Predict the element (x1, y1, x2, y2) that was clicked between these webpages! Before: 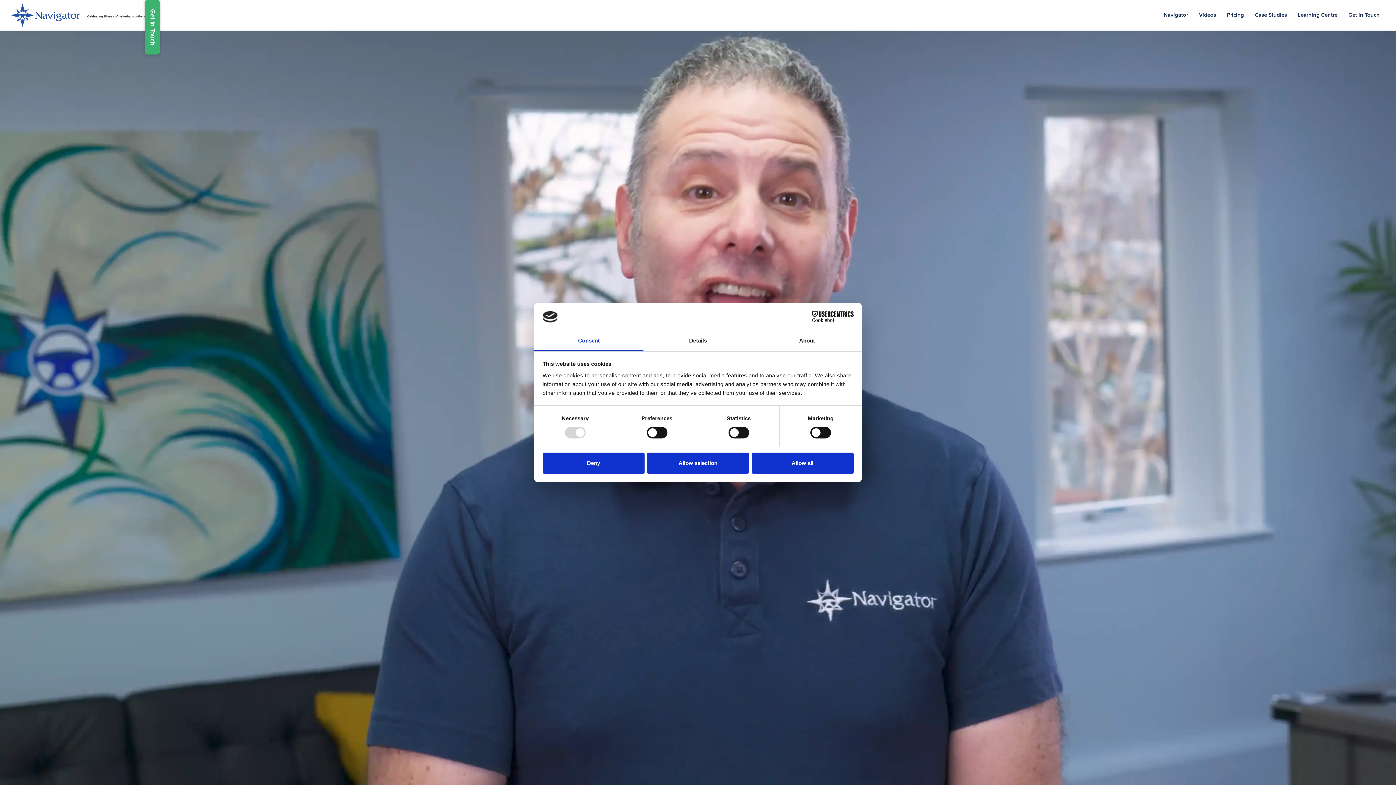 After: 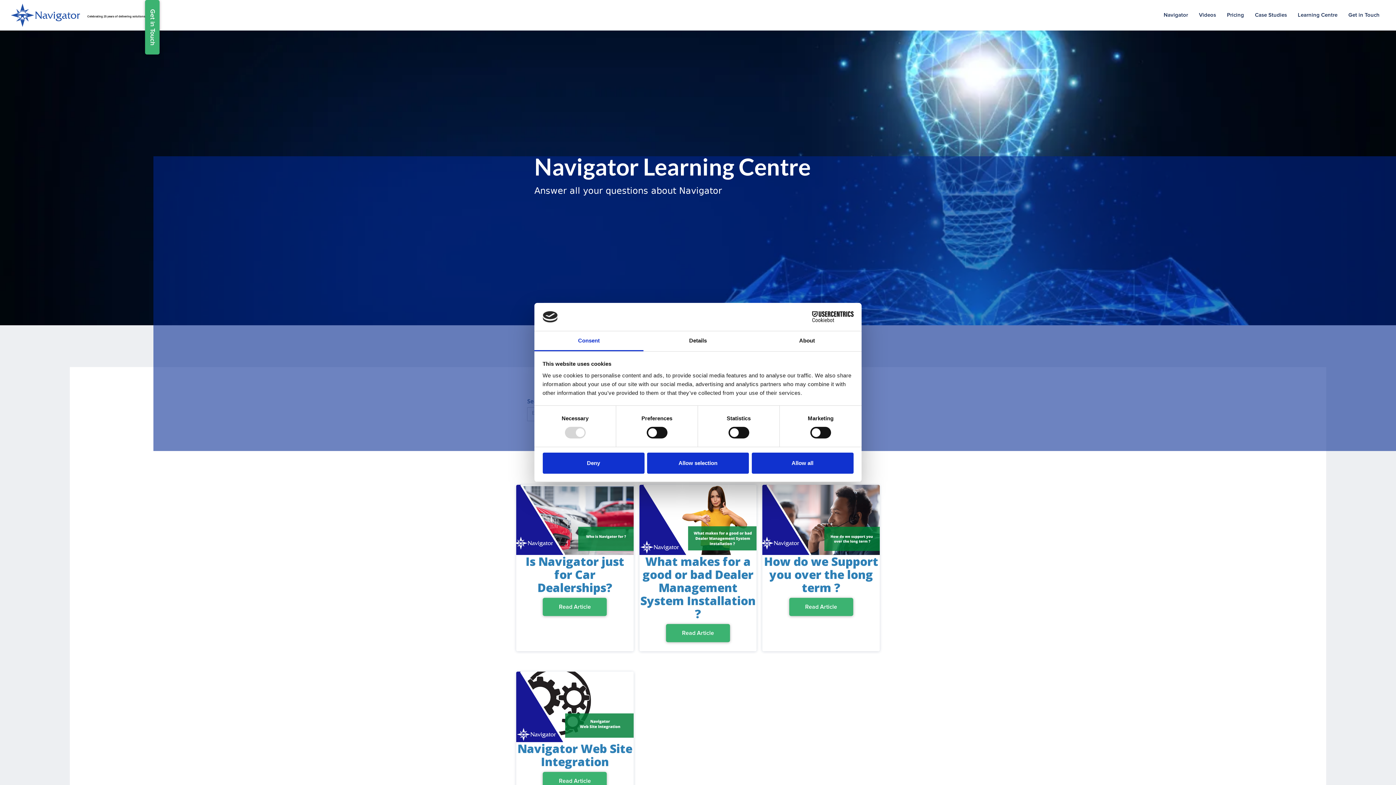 Action: bbox: (1298, 11, 1337, 18) label: Learning Centre